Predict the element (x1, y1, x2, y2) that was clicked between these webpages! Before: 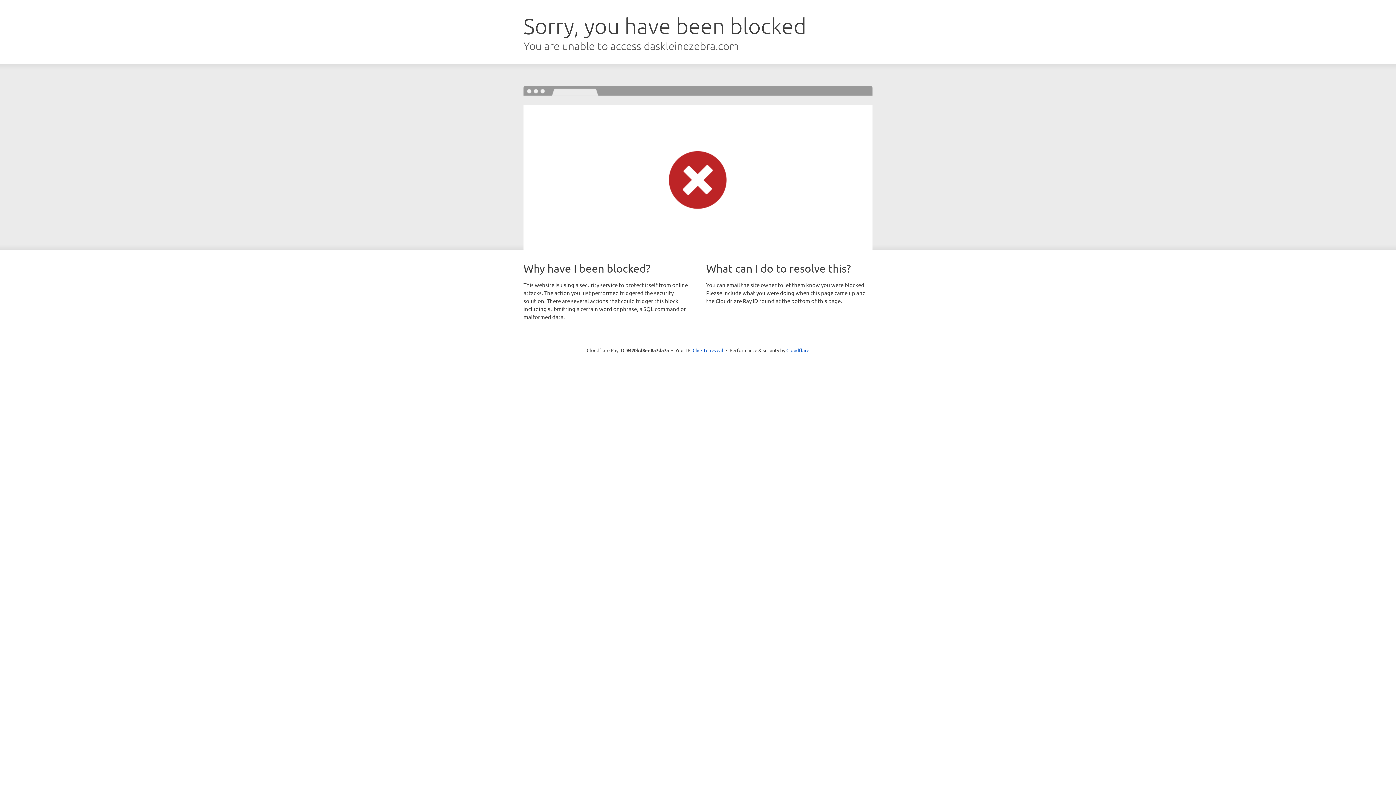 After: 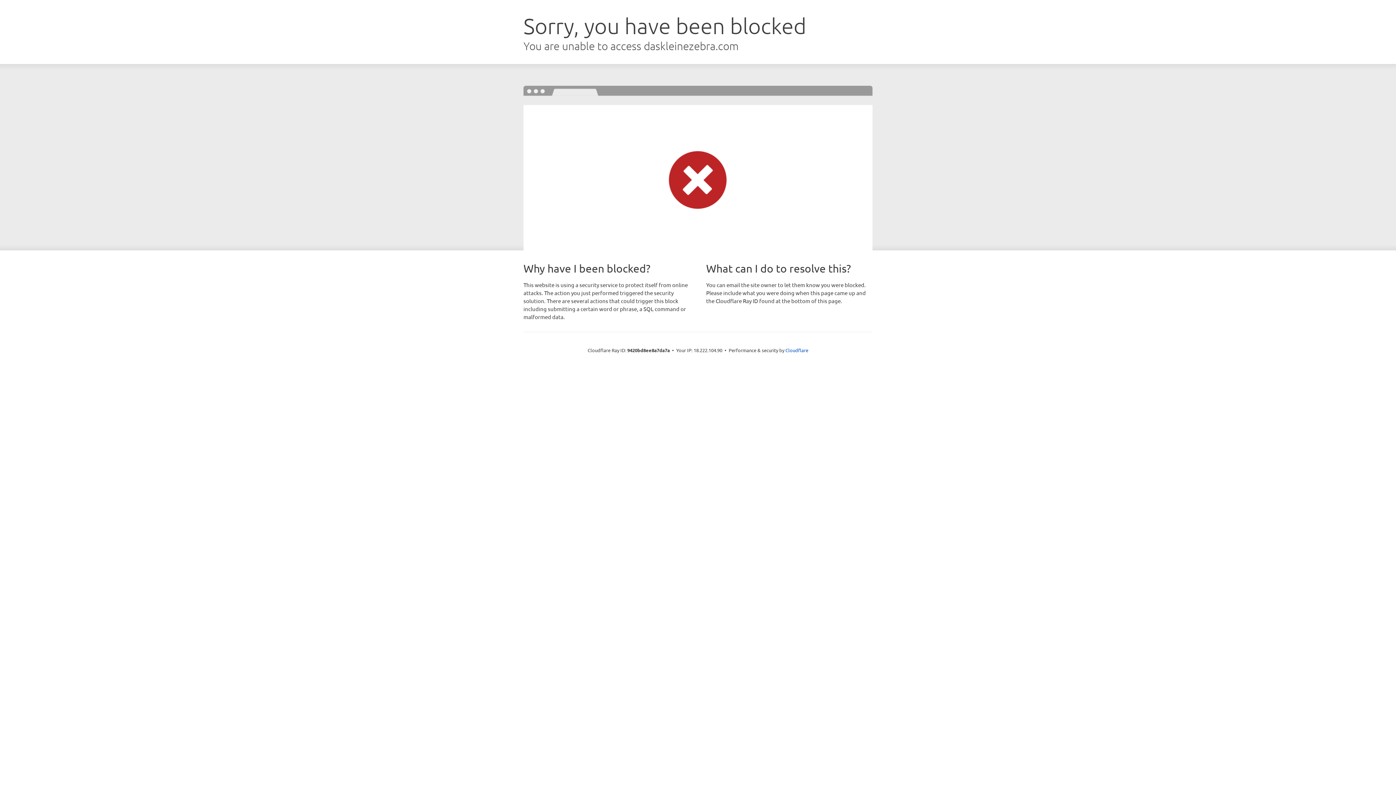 Action: bbox: (692, 346, 723, 353) label: Click to reveal